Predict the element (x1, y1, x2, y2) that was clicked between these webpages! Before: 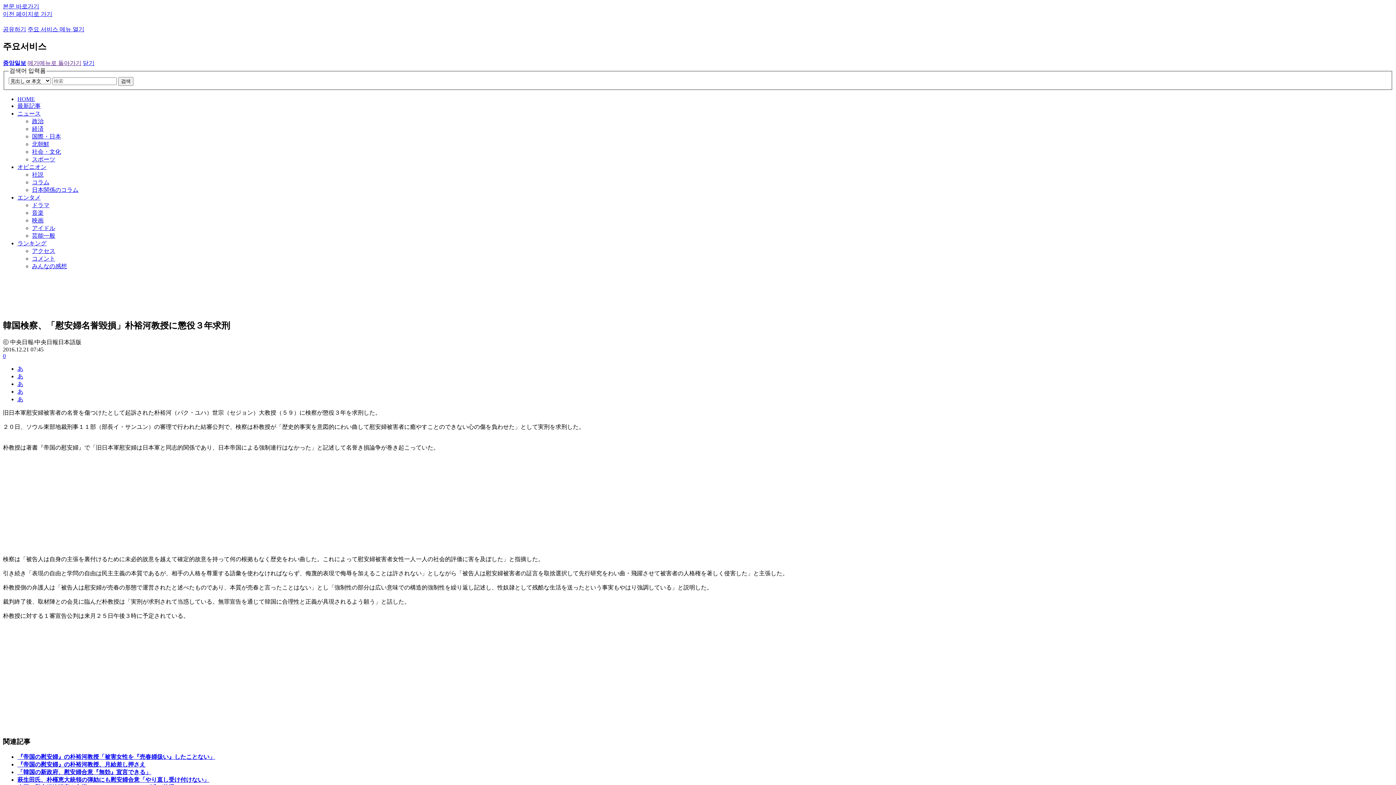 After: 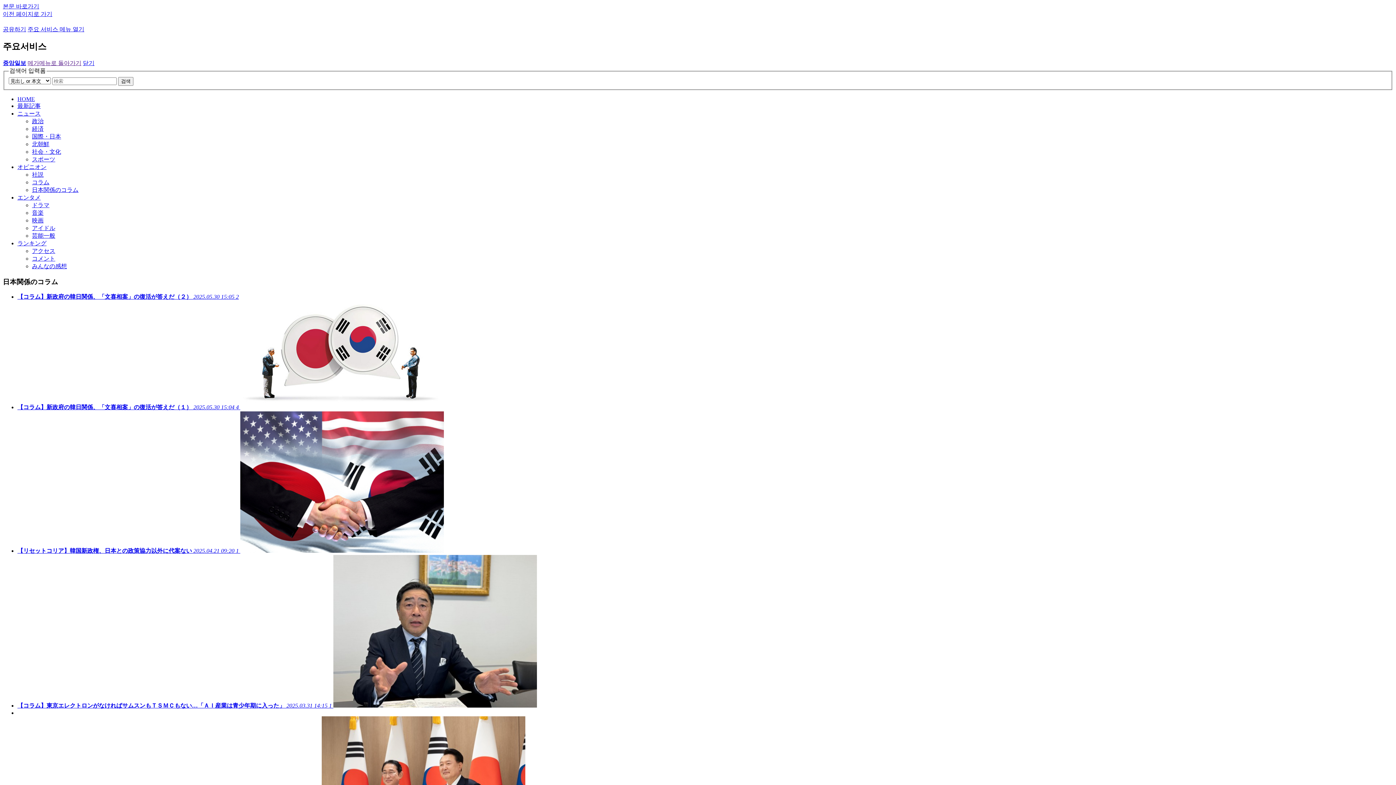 Action: bbox: (32, 186, 78, 193) label: 日本関係のコラム